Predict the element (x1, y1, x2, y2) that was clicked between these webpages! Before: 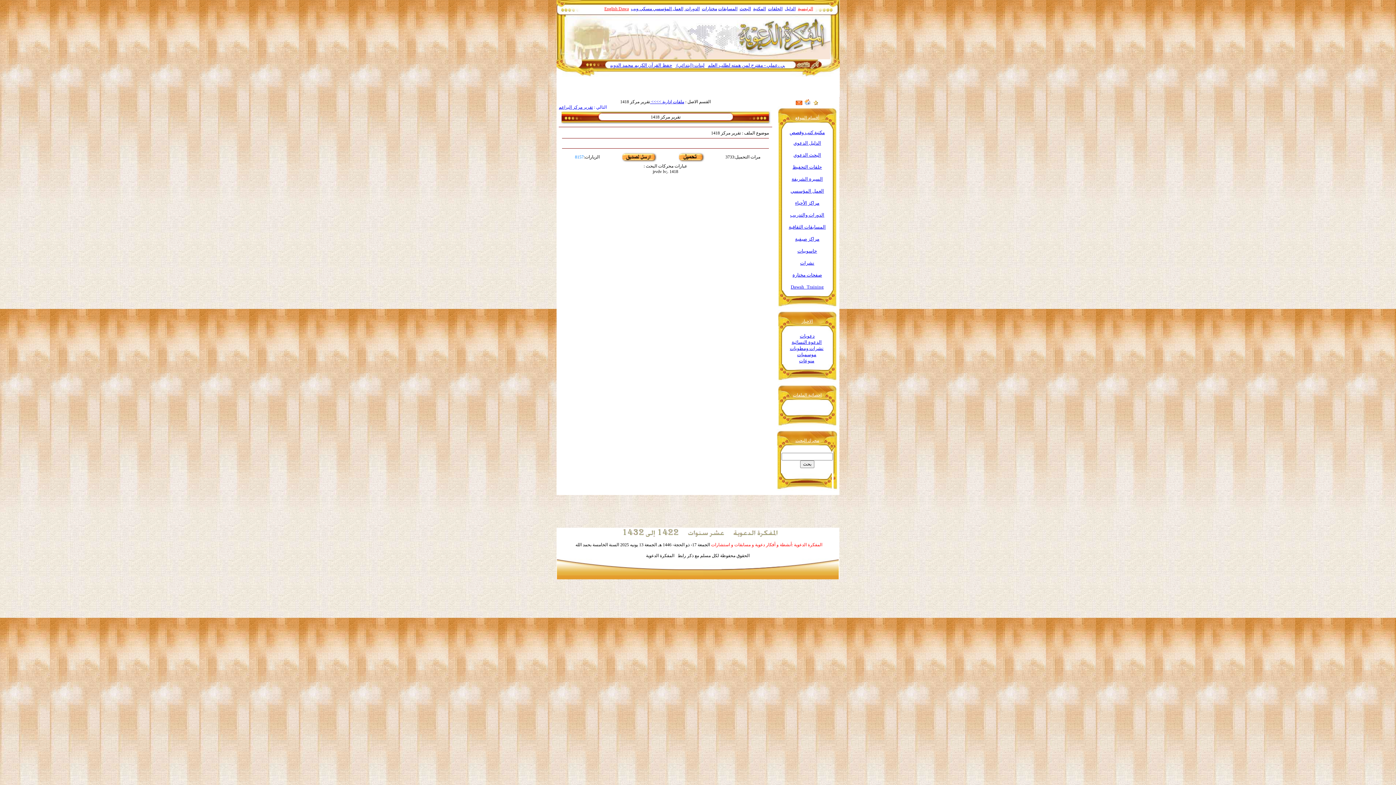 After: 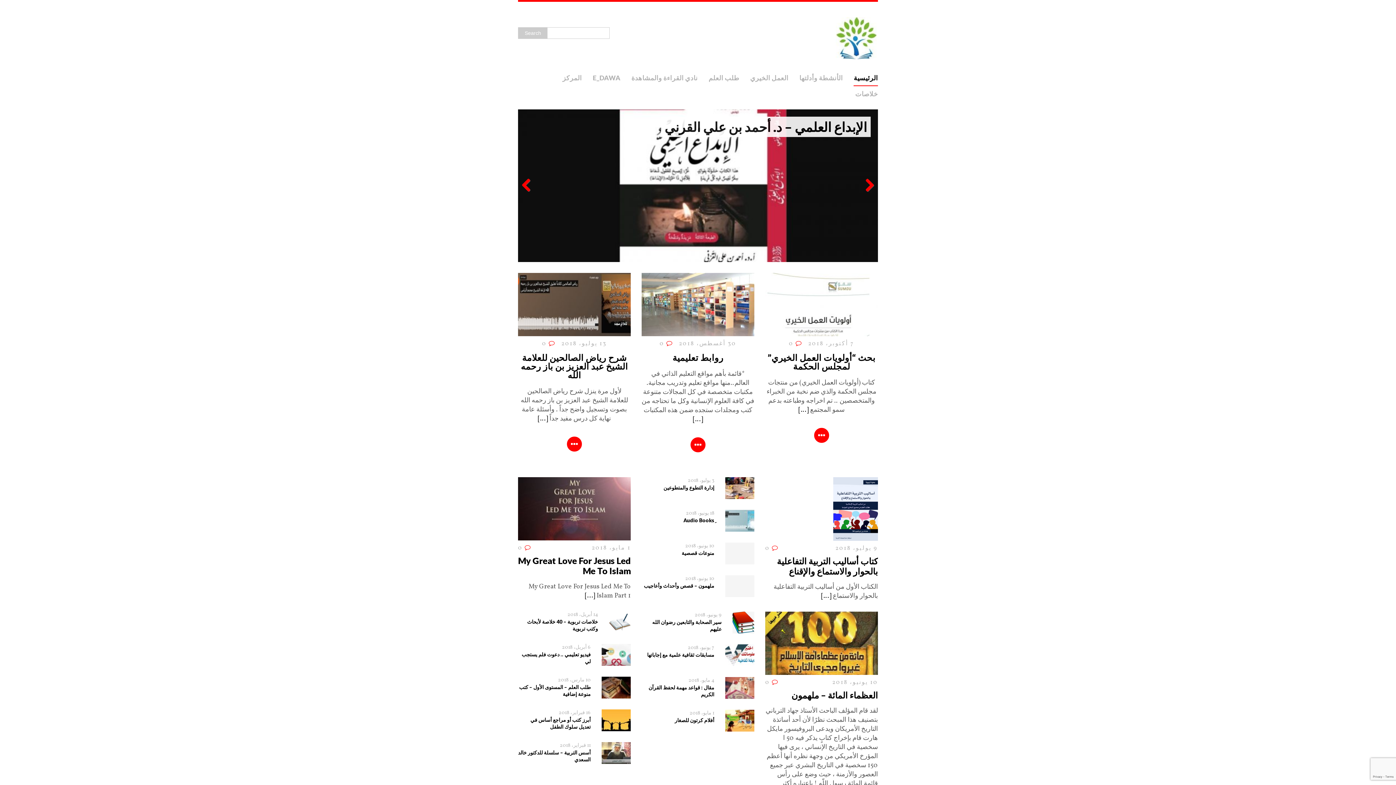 Action: label: مسكي ويب bbox: (631, 6, 652, 11)